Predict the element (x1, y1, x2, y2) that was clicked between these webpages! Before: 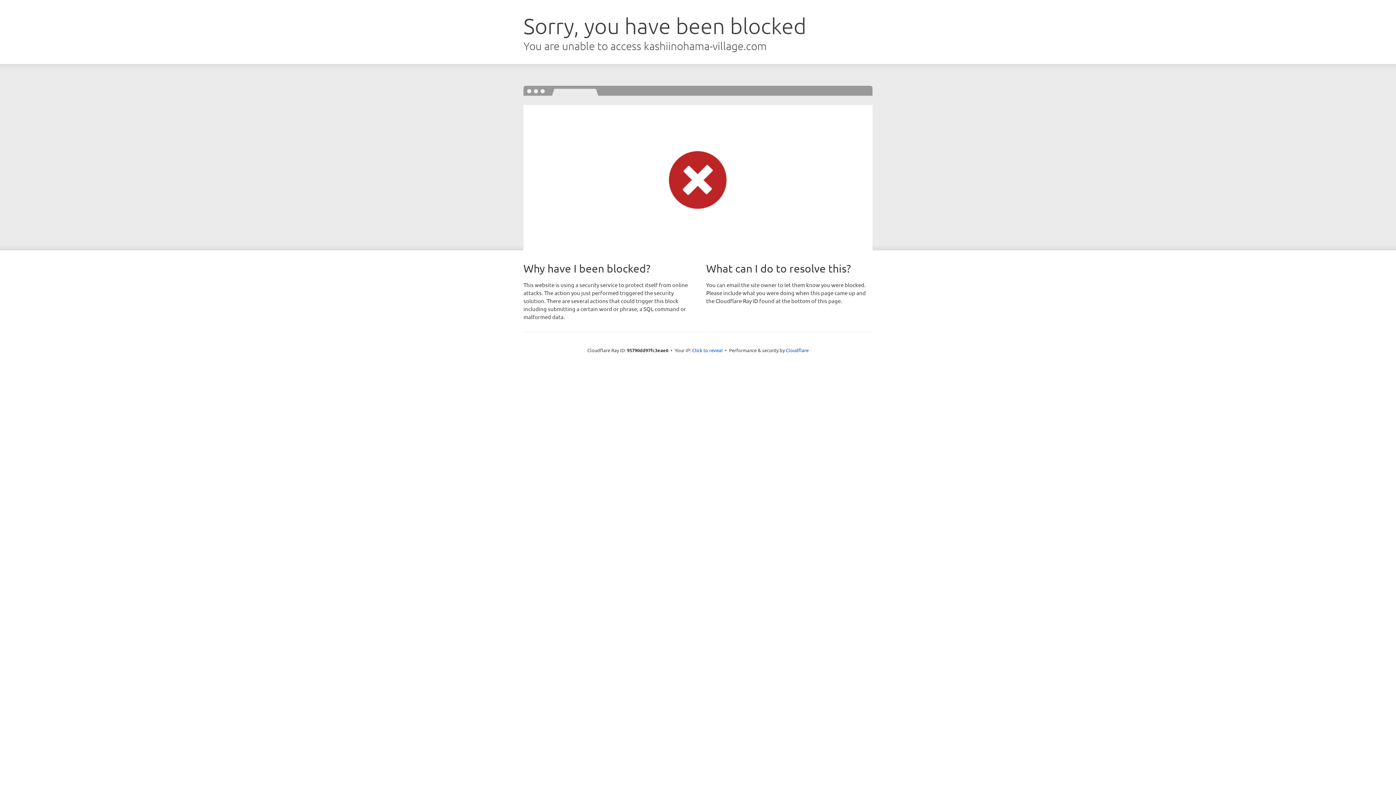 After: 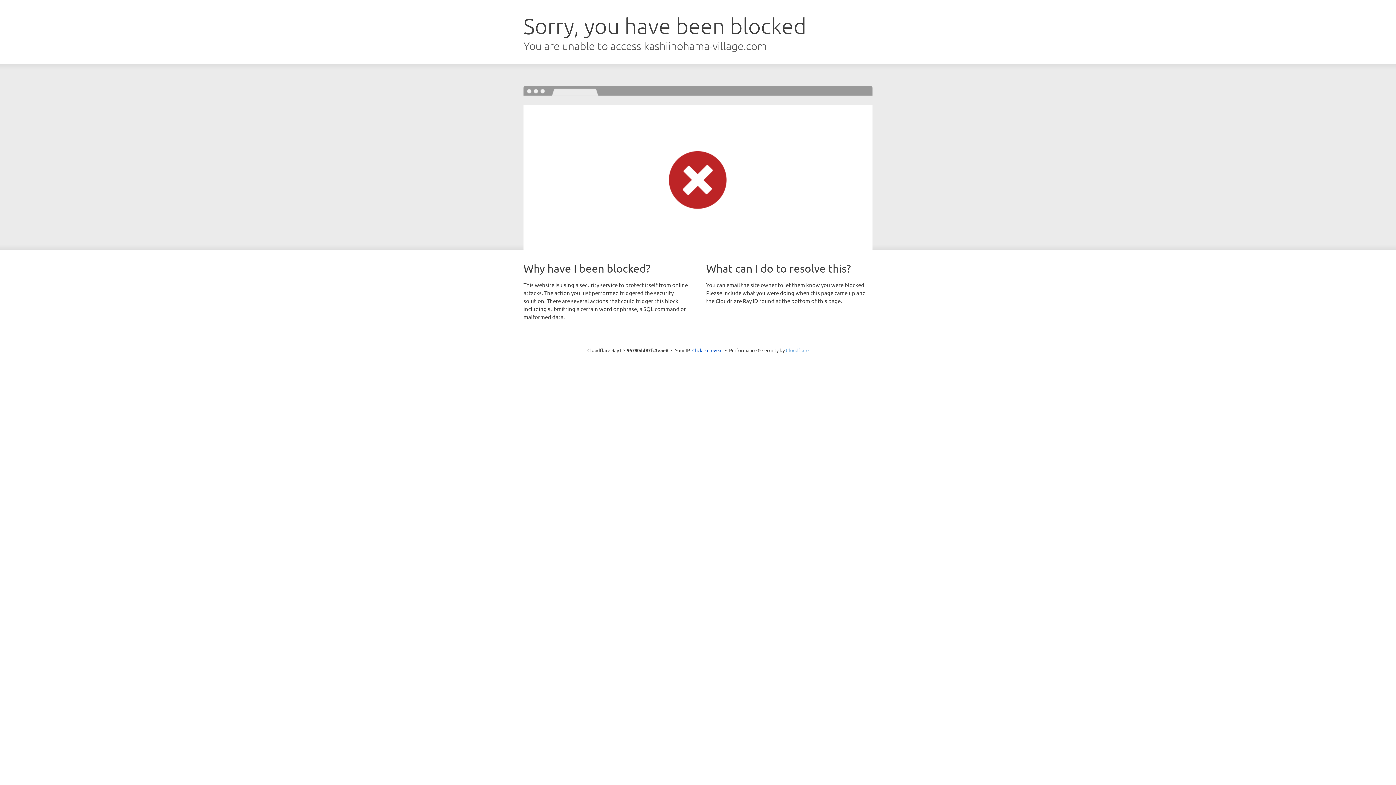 Action: label: Cloudflare bbox: (786, 347, 808, 353)